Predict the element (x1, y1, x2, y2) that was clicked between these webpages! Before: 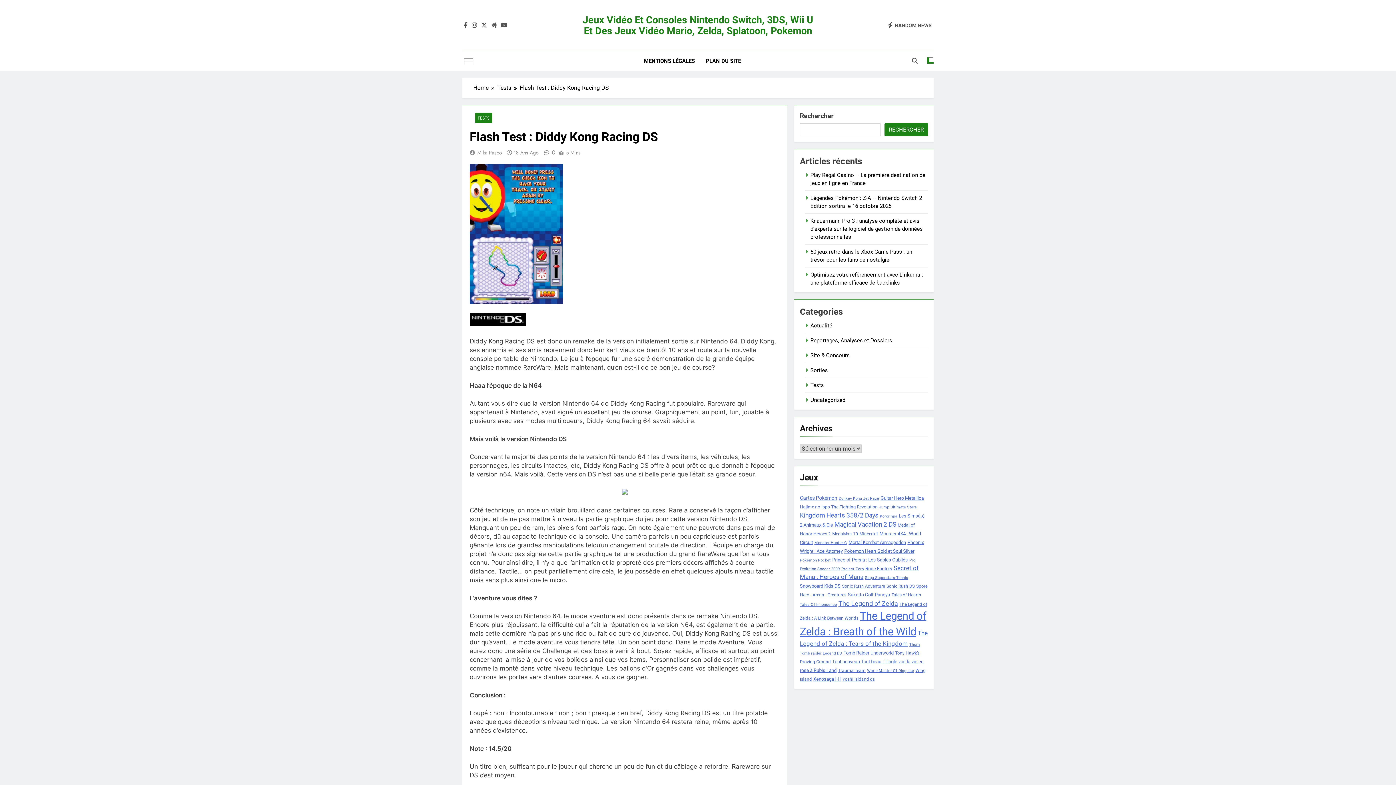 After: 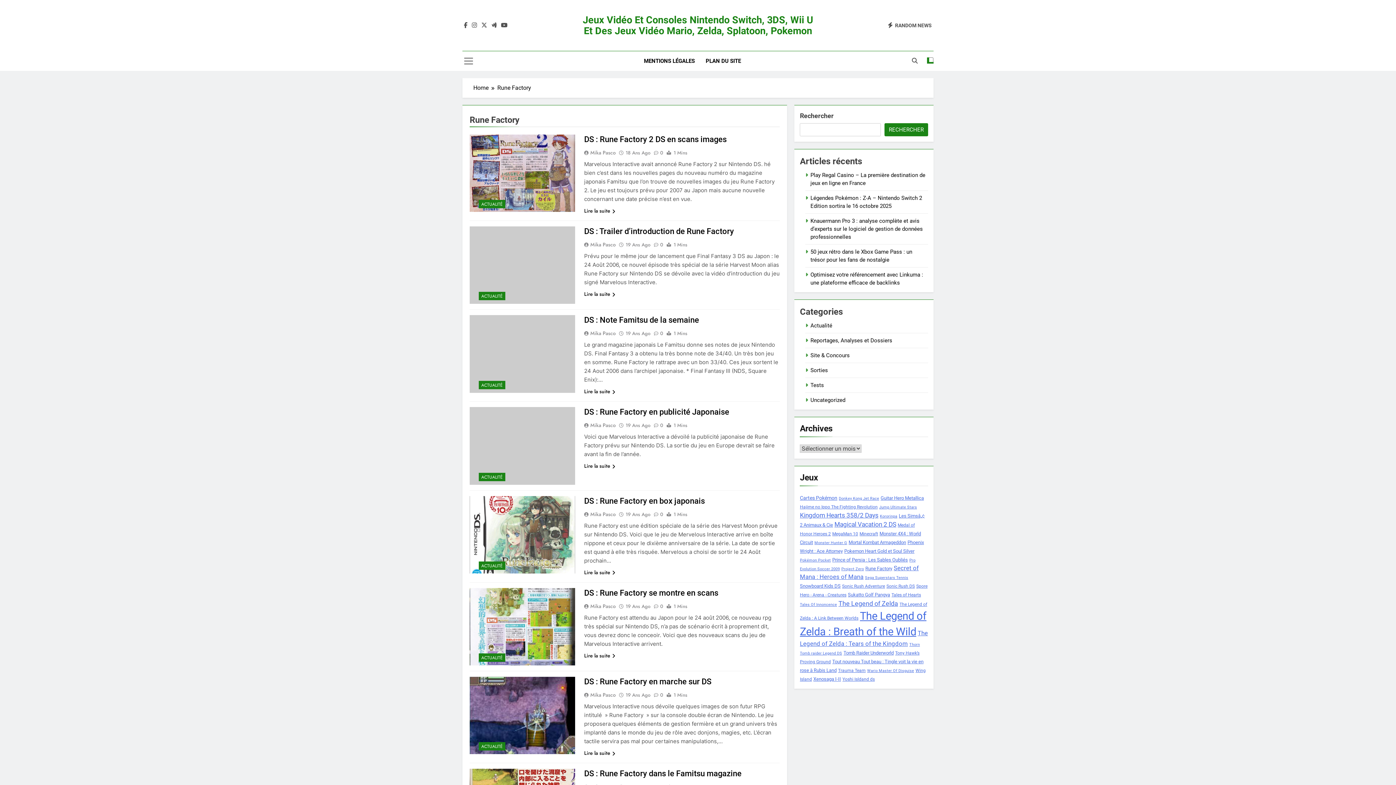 Action: bbox: (865, 566, 892, 571) label: Rune Factory (9 éléments)